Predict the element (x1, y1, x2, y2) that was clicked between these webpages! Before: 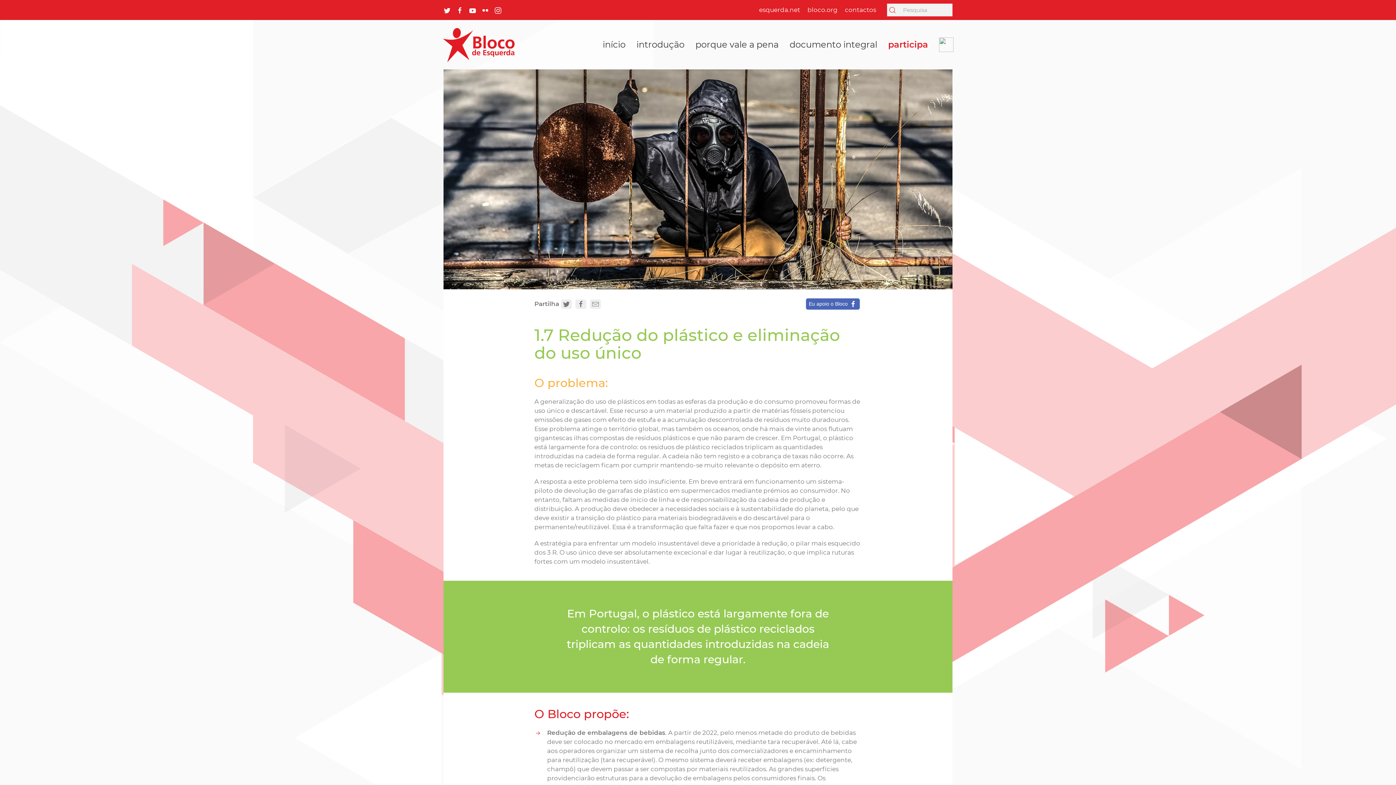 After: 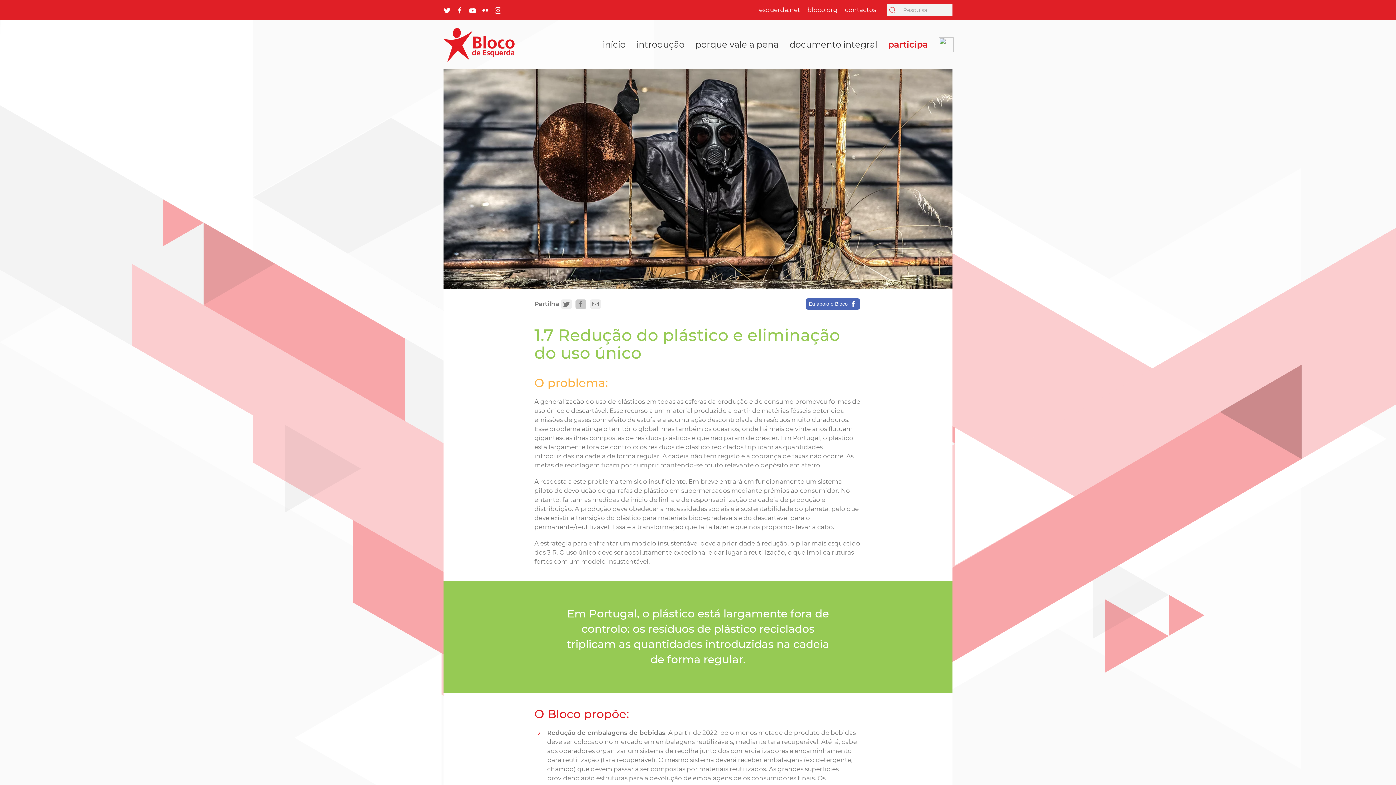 Action: bbox: (575, 299, 586, 308)